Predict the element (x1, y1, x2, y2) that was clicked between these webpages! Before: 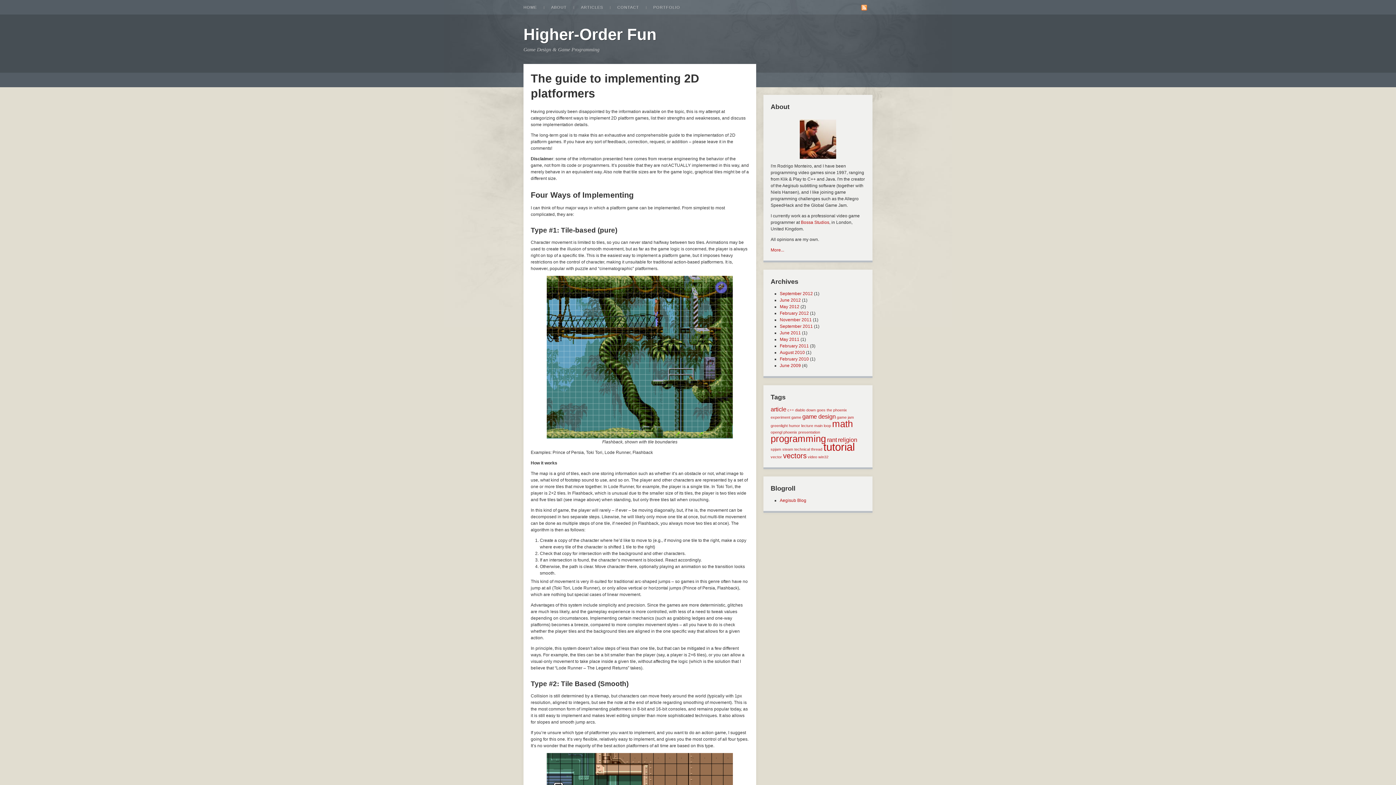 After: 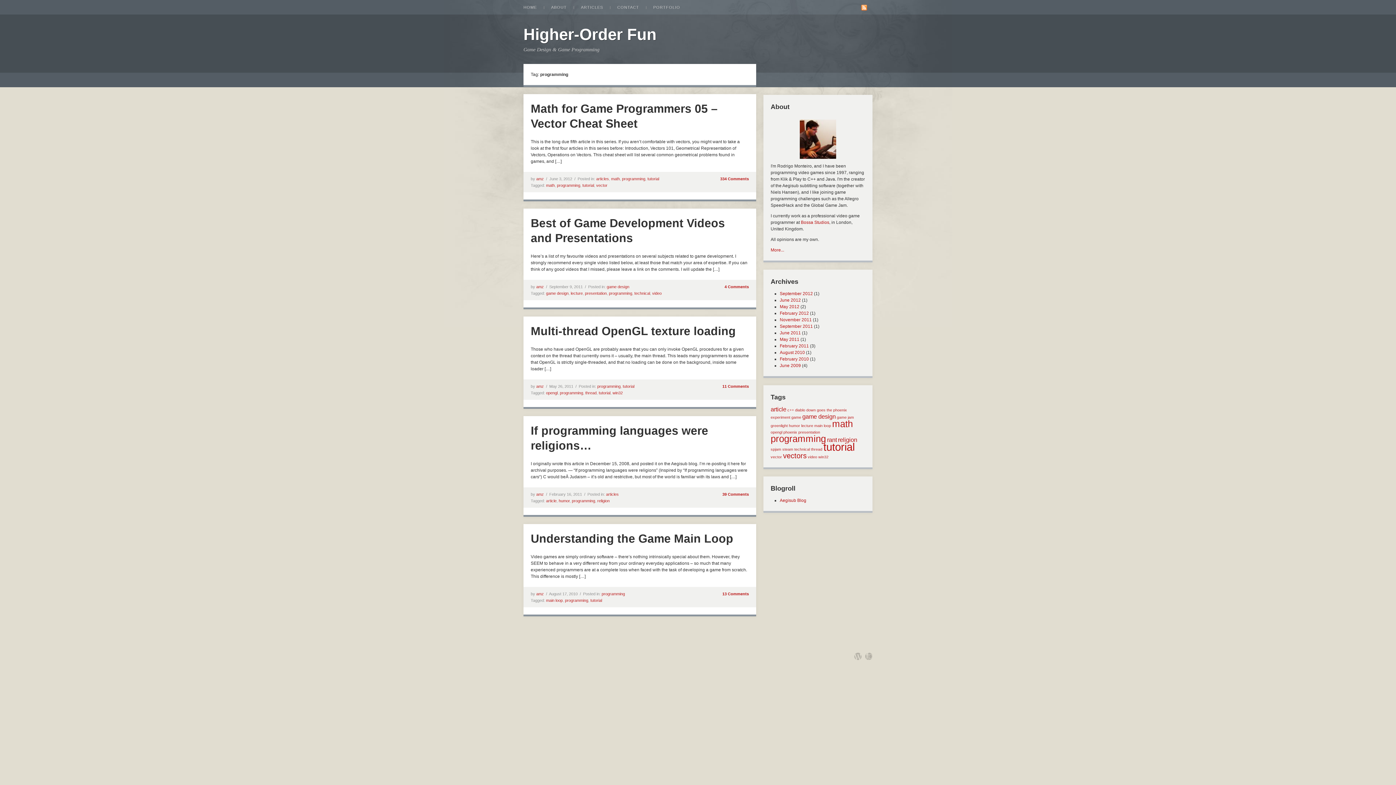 Action: label: programming bbox: (770, 433, 826, 444)